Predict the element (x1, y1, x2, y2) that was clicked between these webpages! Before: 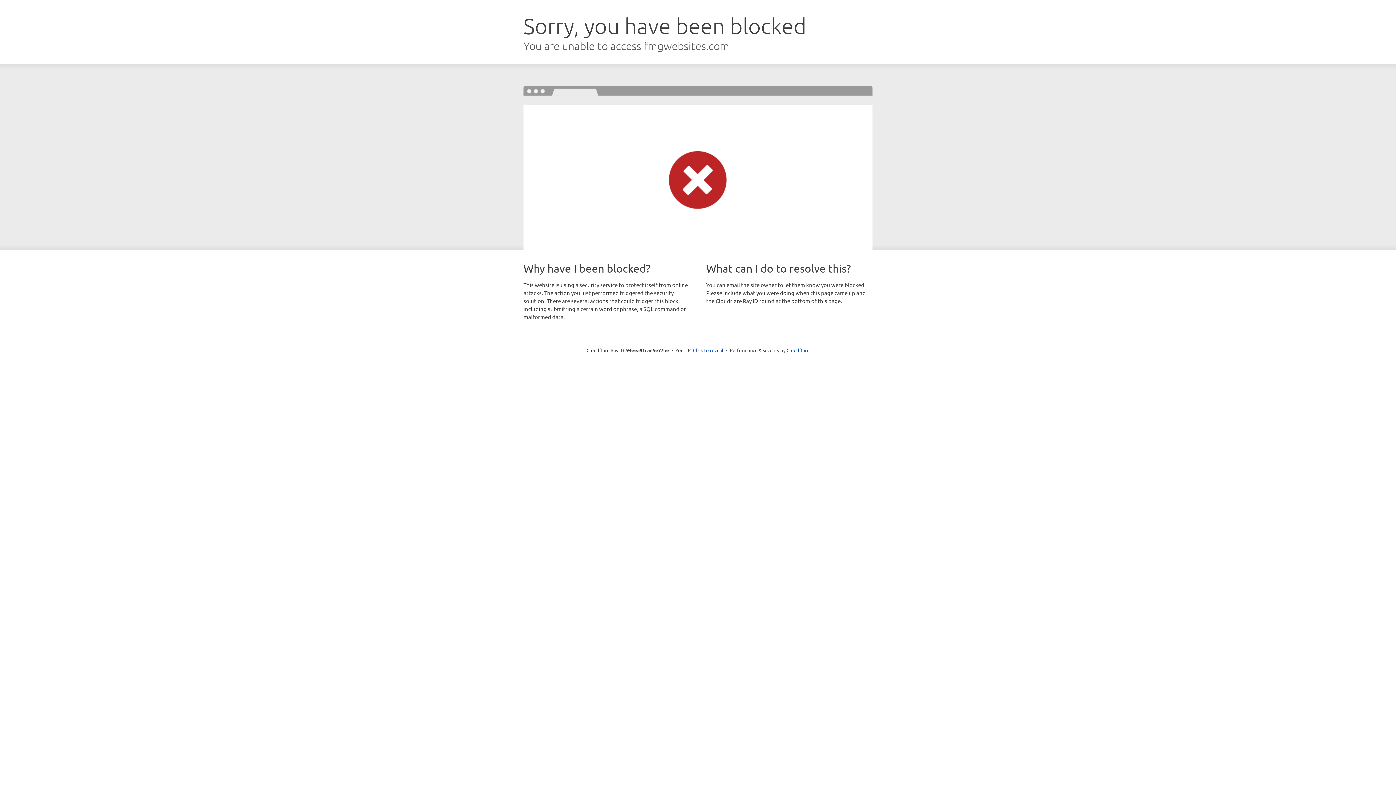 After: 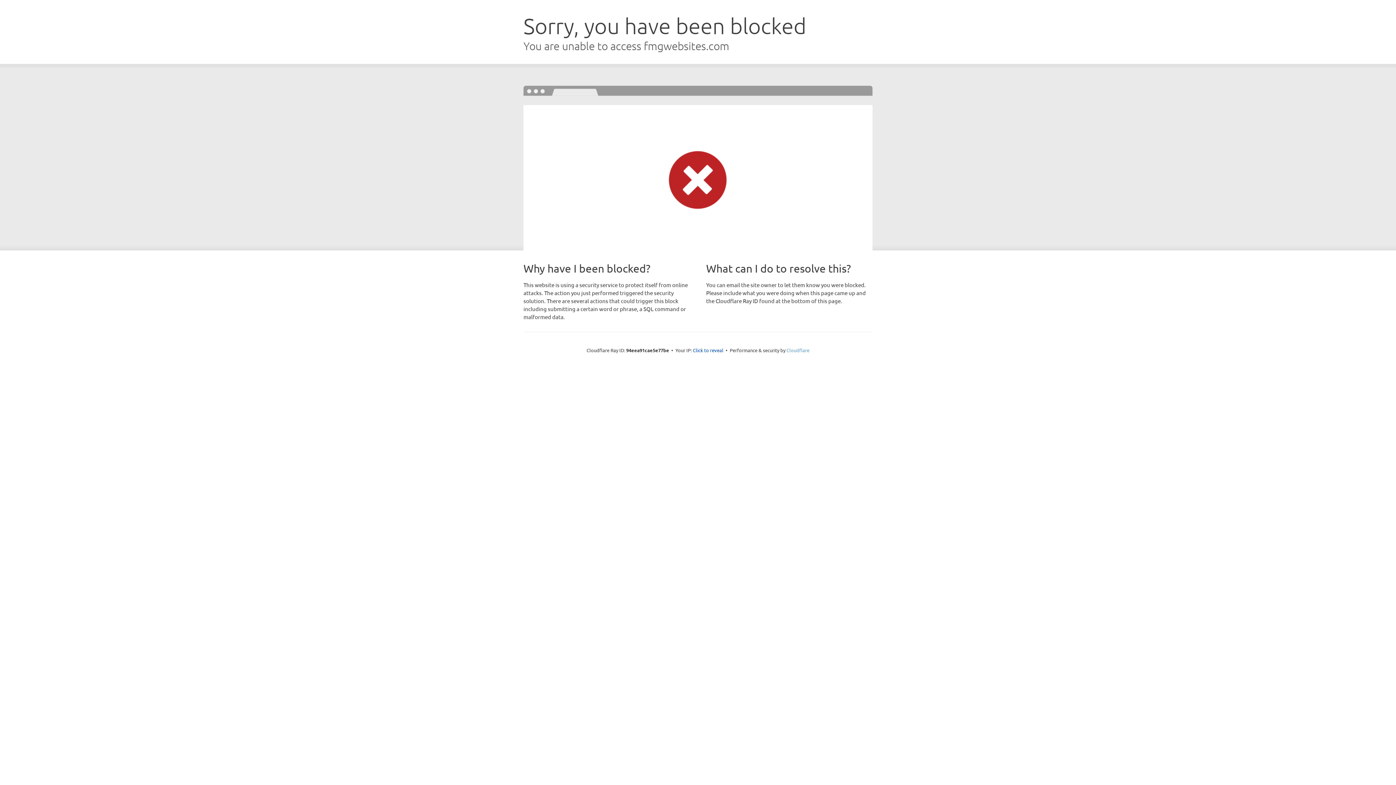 Action: label: Cloudflare bbox: (786, 347, 809, 353)